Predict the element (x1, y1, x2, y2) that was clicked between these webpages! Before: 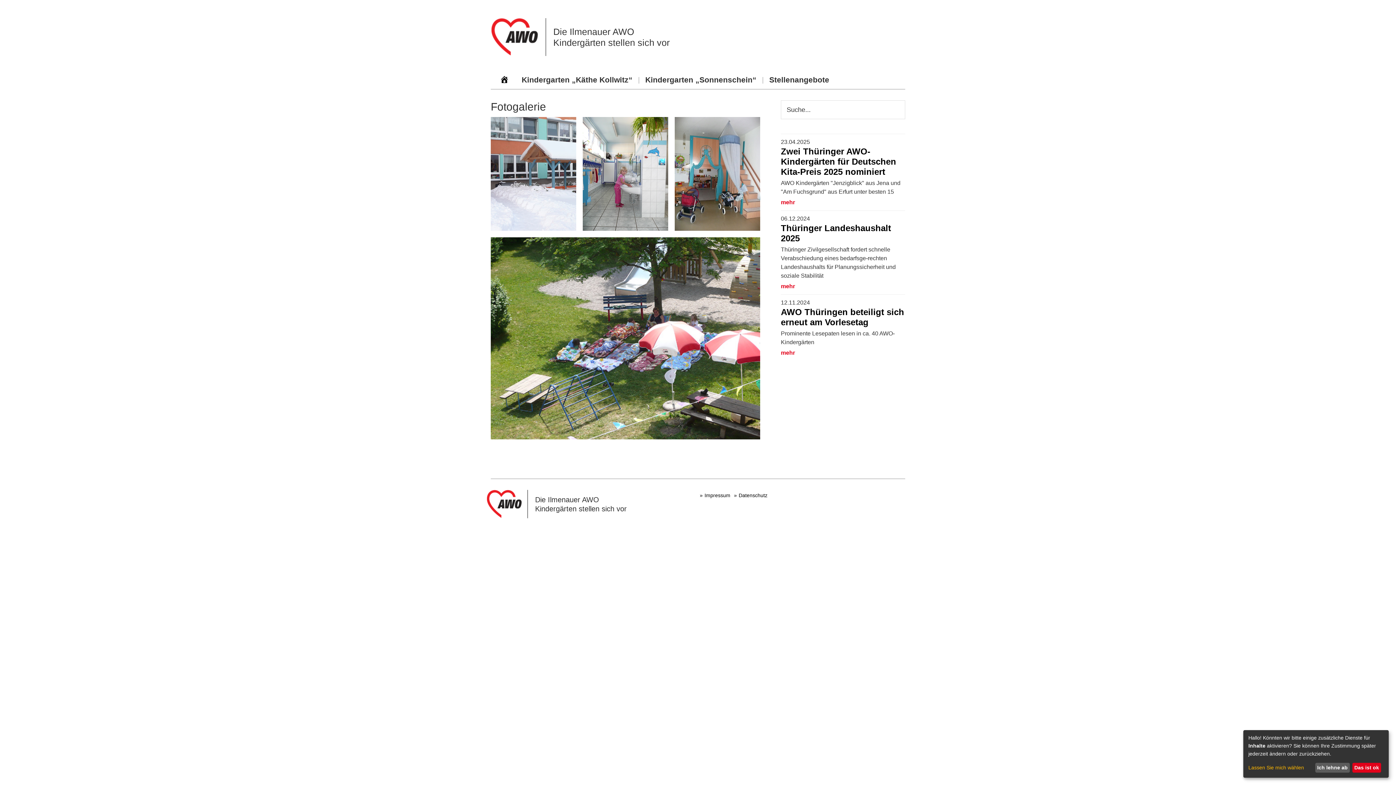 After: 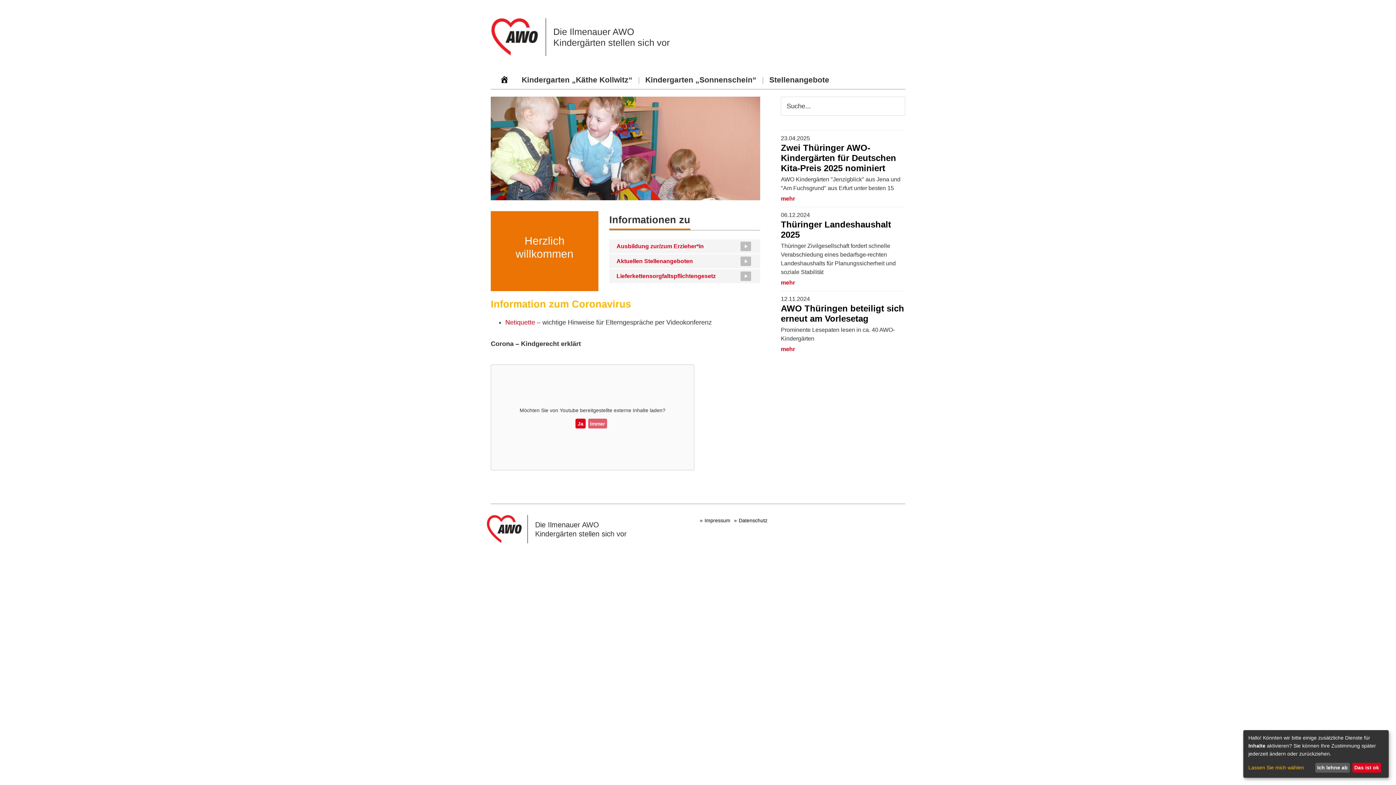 Action: bbox: (500, 74, 507, 85)